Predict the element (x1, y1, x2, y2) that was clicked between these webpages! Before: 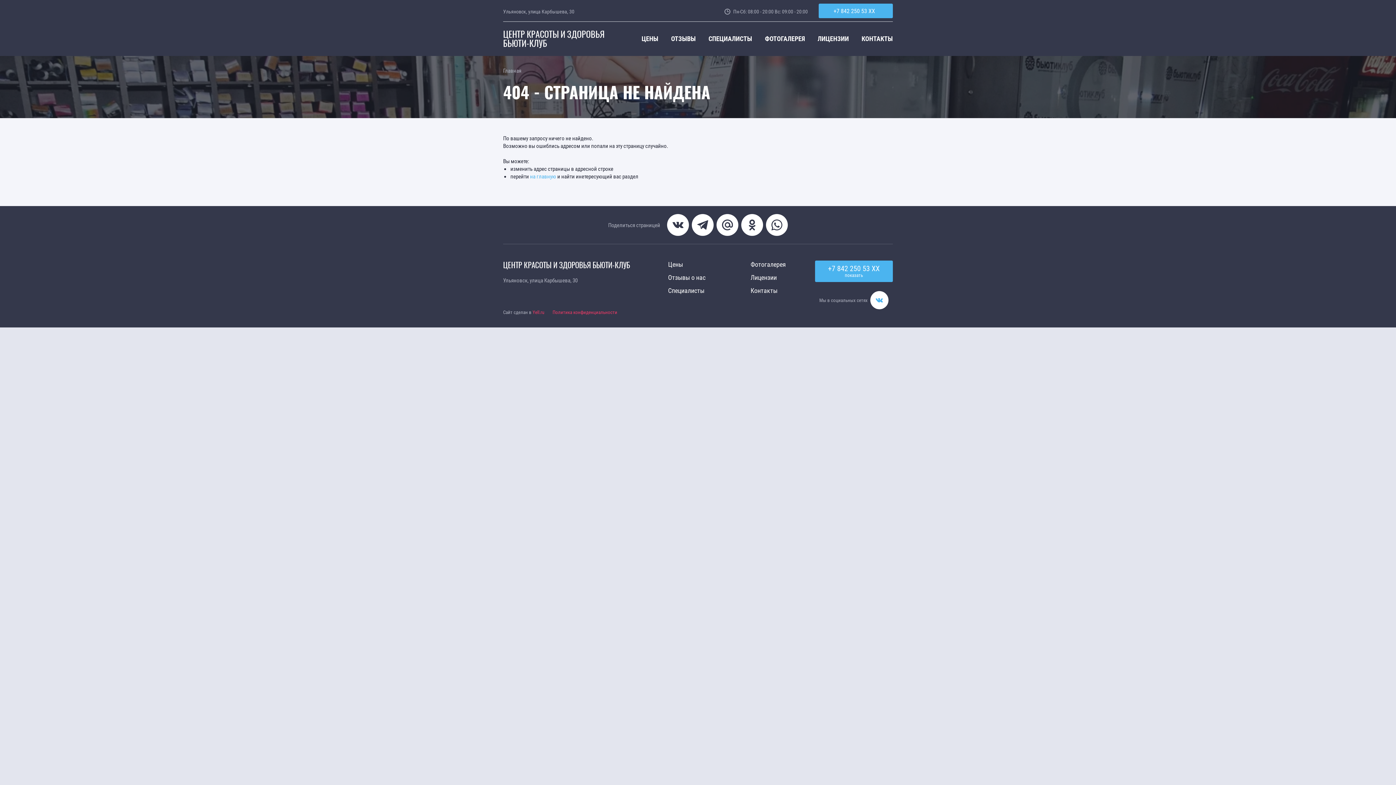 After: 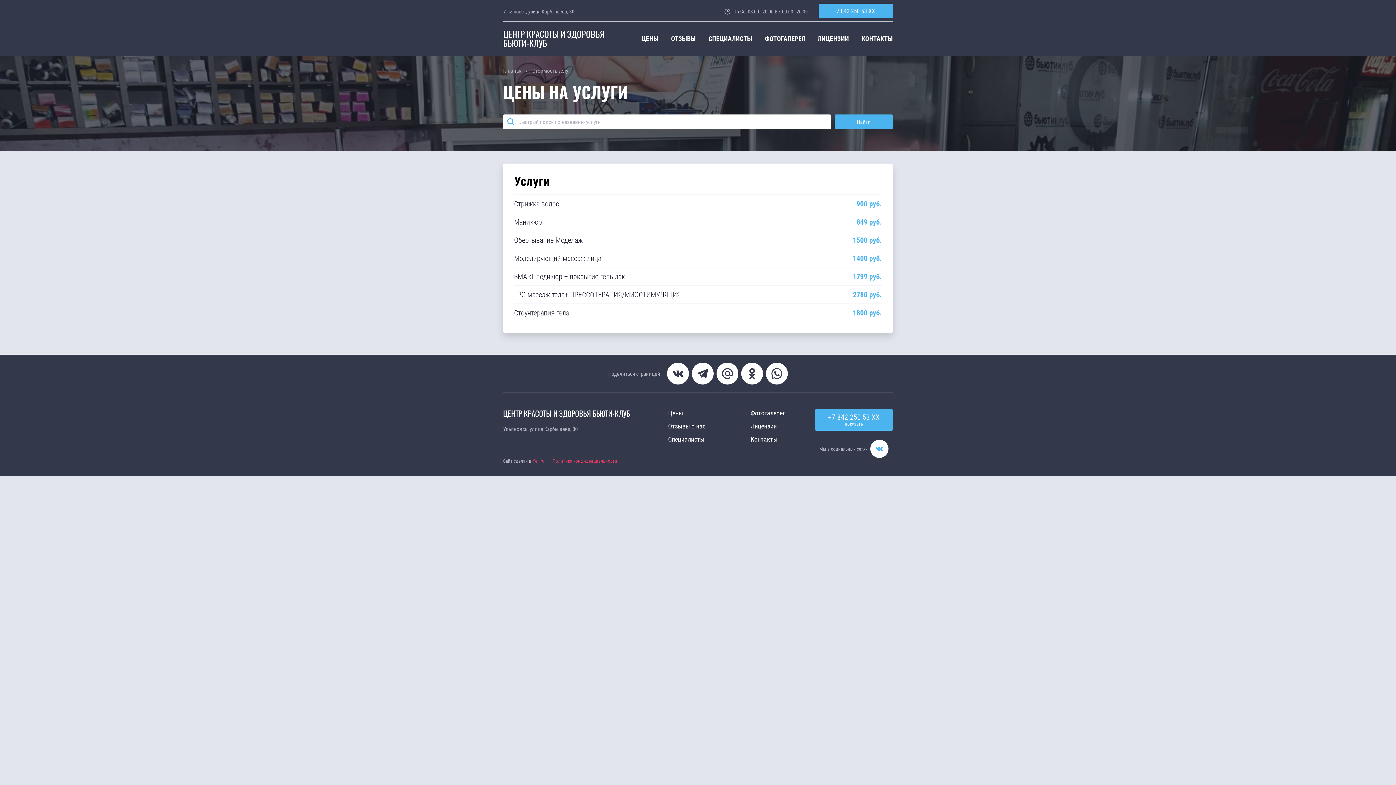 Action: label: Цены bbox: (668, 260, 683, 268)